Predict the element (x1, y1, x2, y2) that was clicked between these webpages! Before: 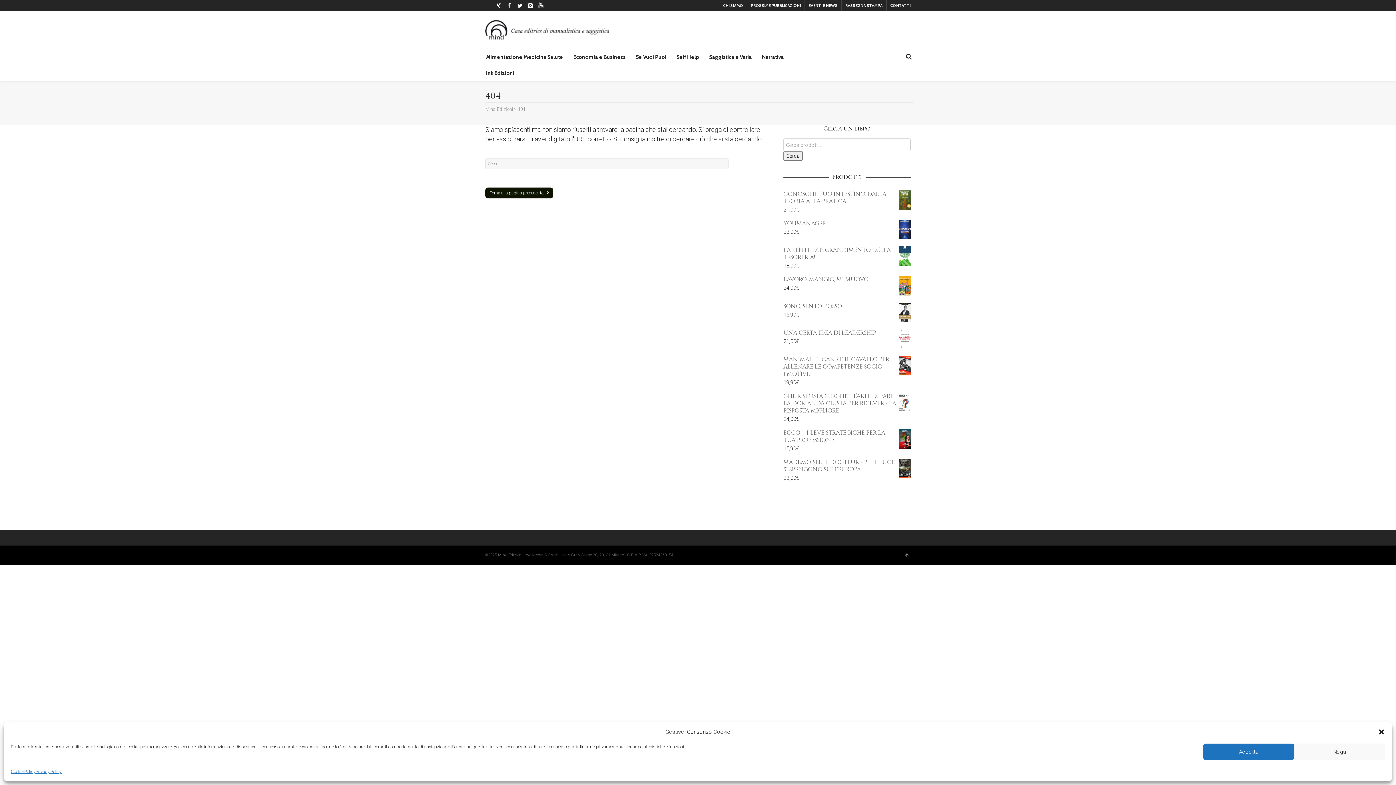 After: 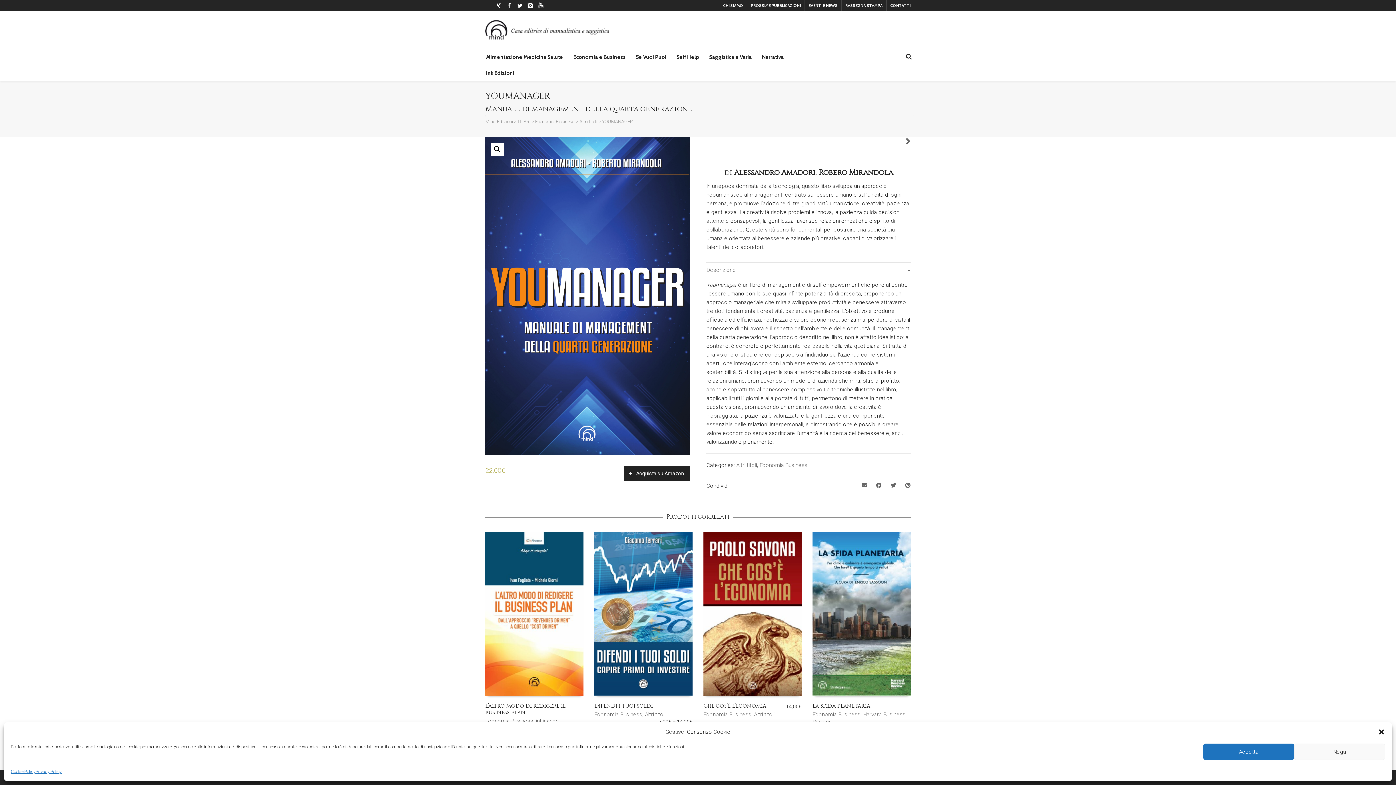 Action: label: YOUMANAGER bbox: (783, 220, 910, 229)